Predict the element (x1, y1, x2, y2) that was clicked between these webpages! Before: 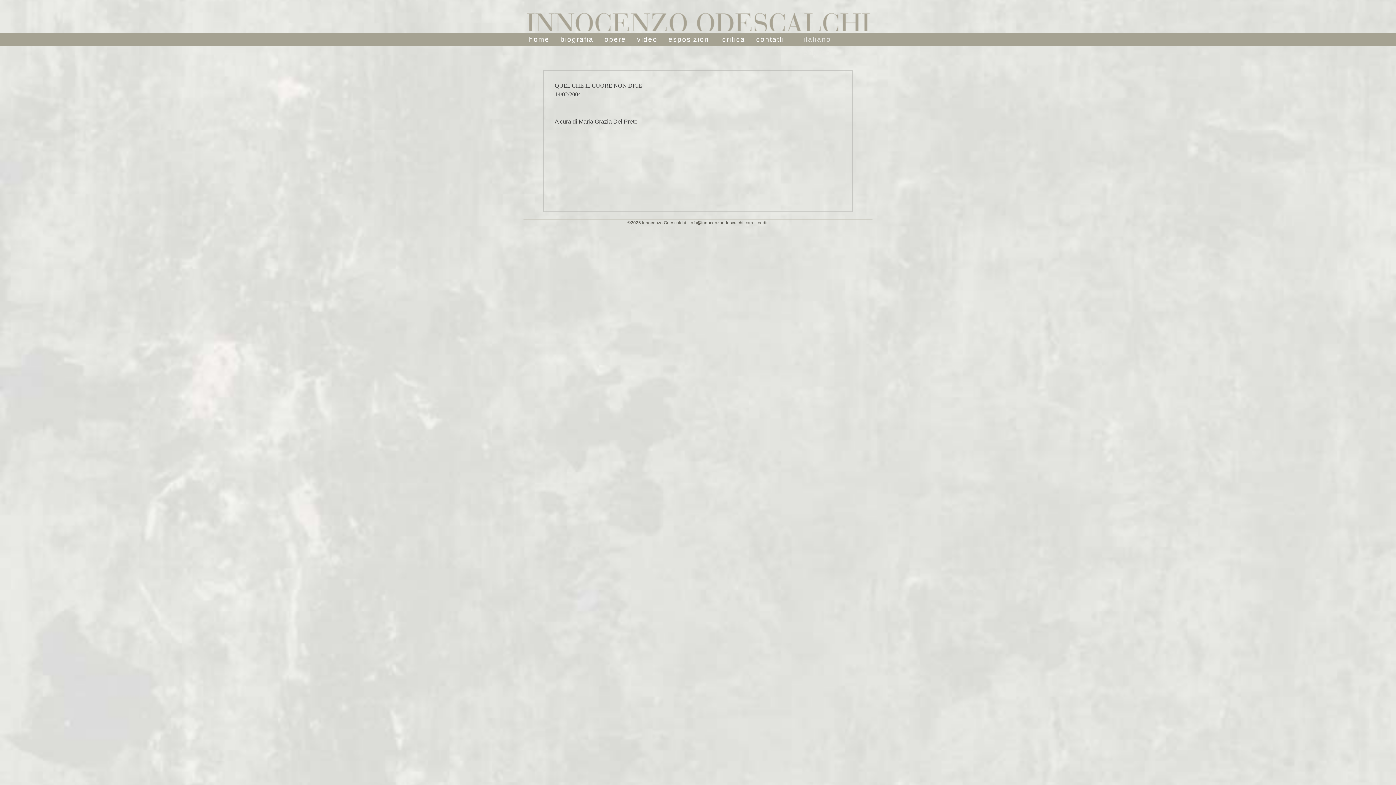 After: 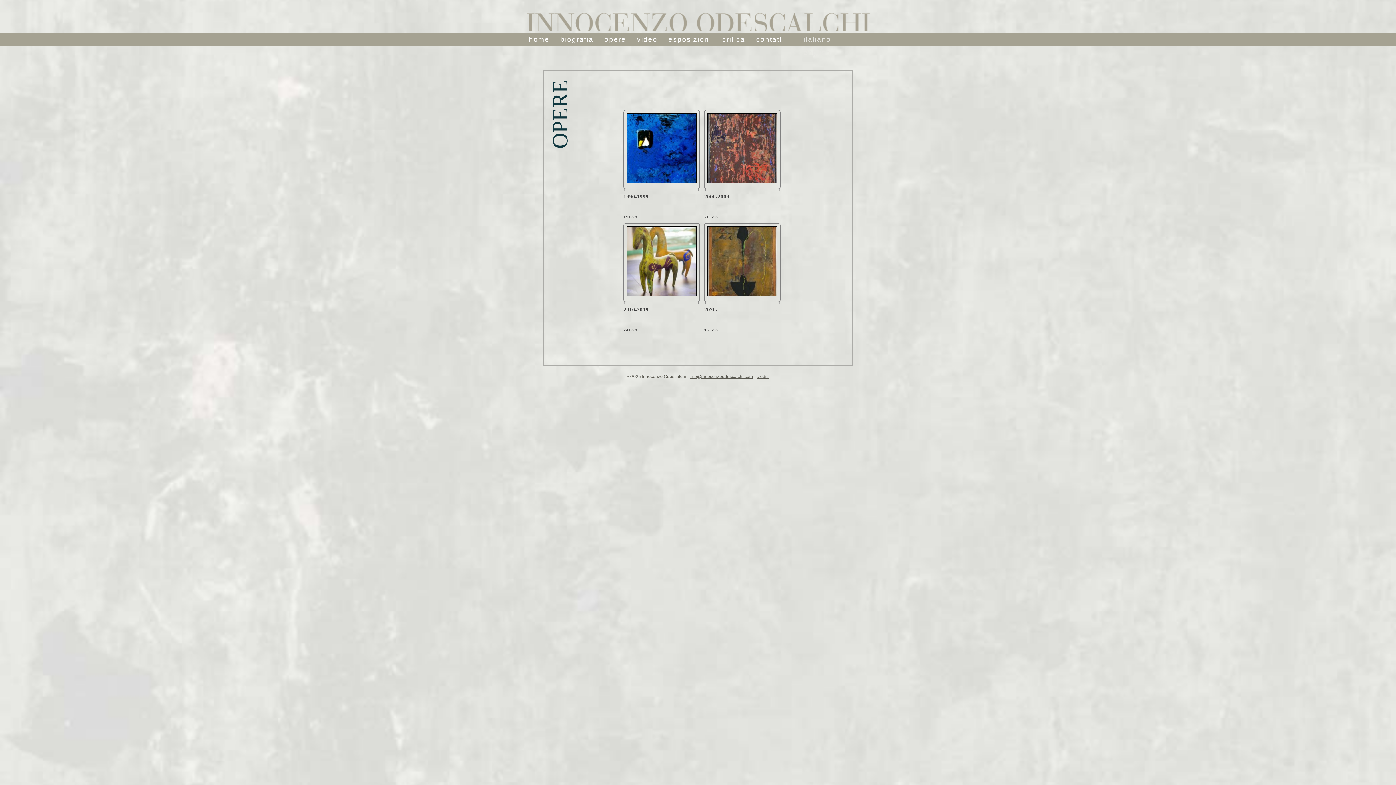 Action: bbox: (599, 33, 631, 46) label: opere